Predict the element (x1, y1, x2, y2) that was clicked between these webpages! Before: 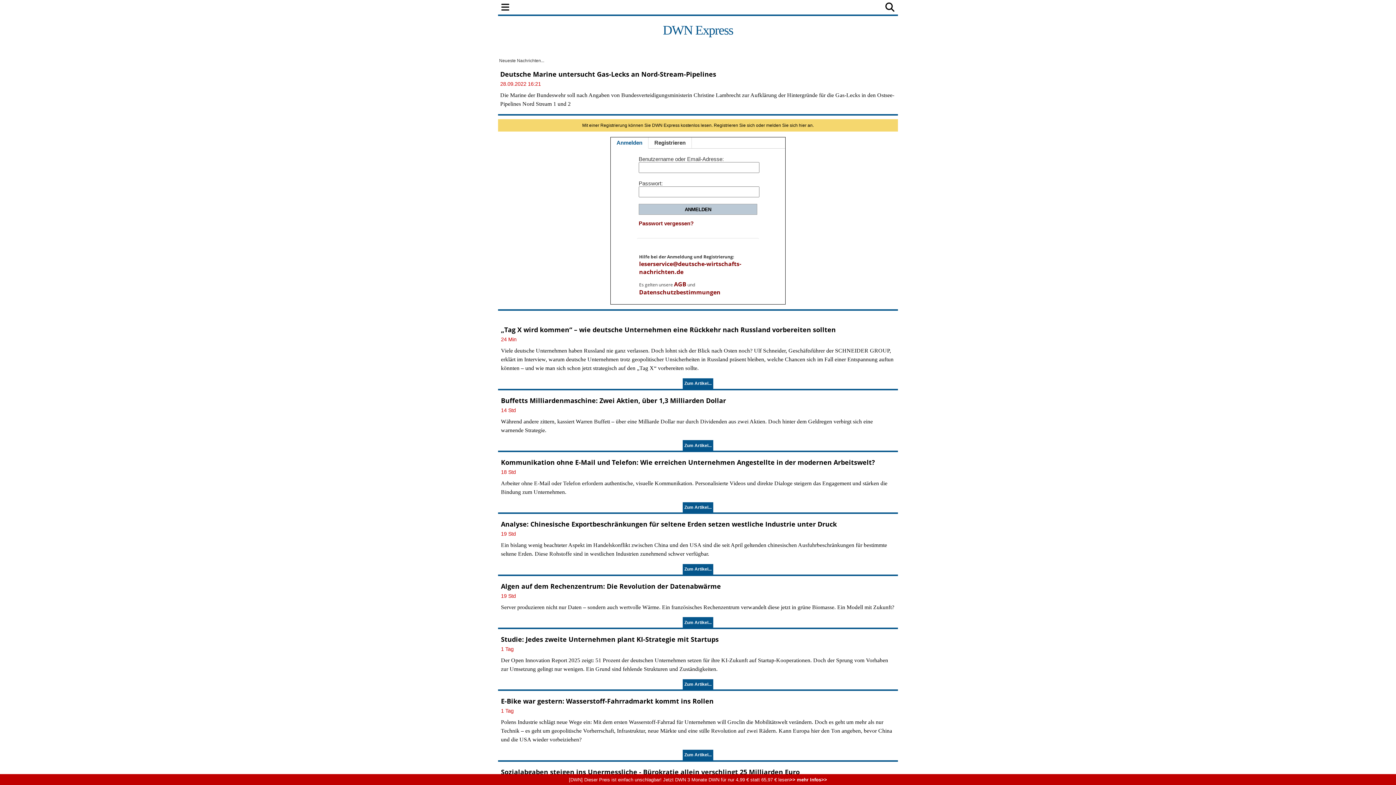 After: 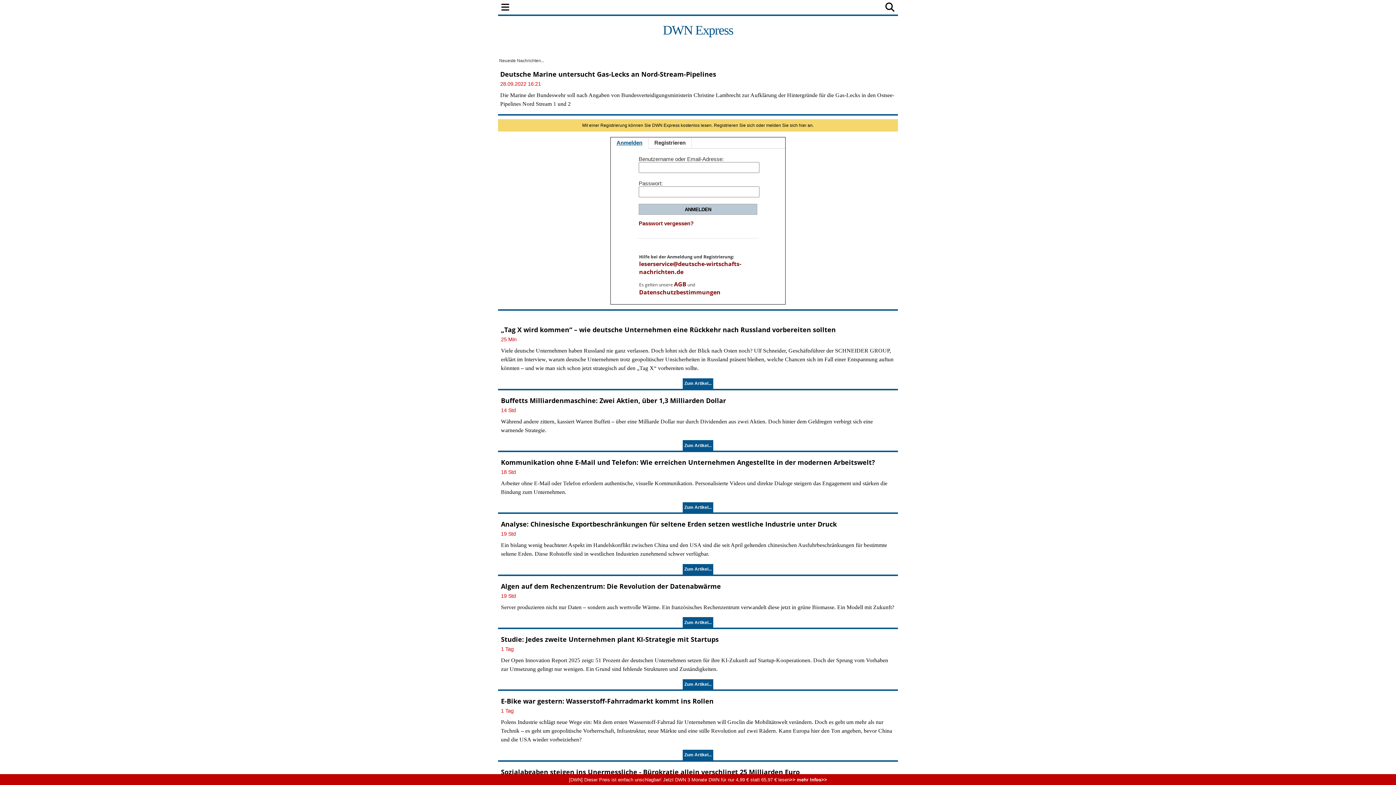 Action: bbox: (616, 139, 642, 145) label: Anmelden